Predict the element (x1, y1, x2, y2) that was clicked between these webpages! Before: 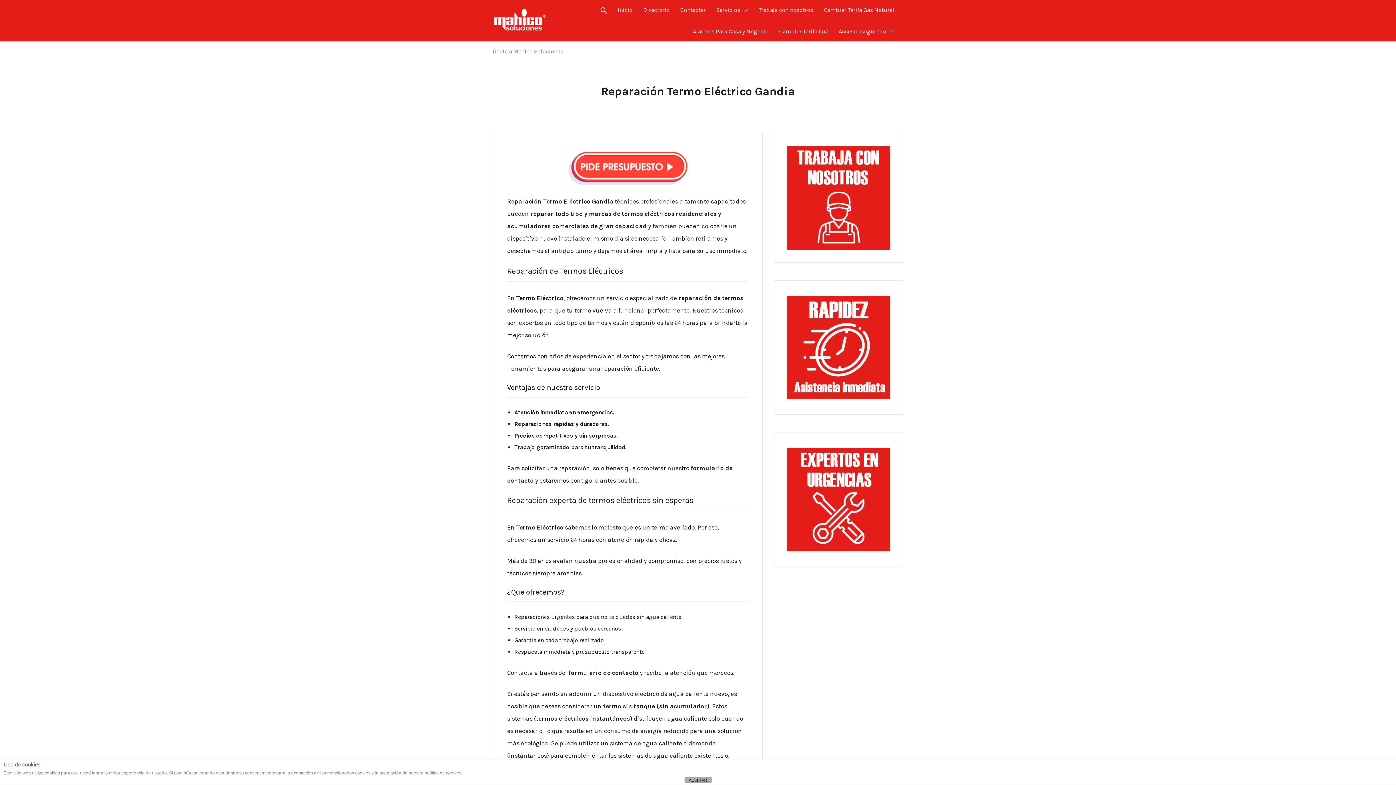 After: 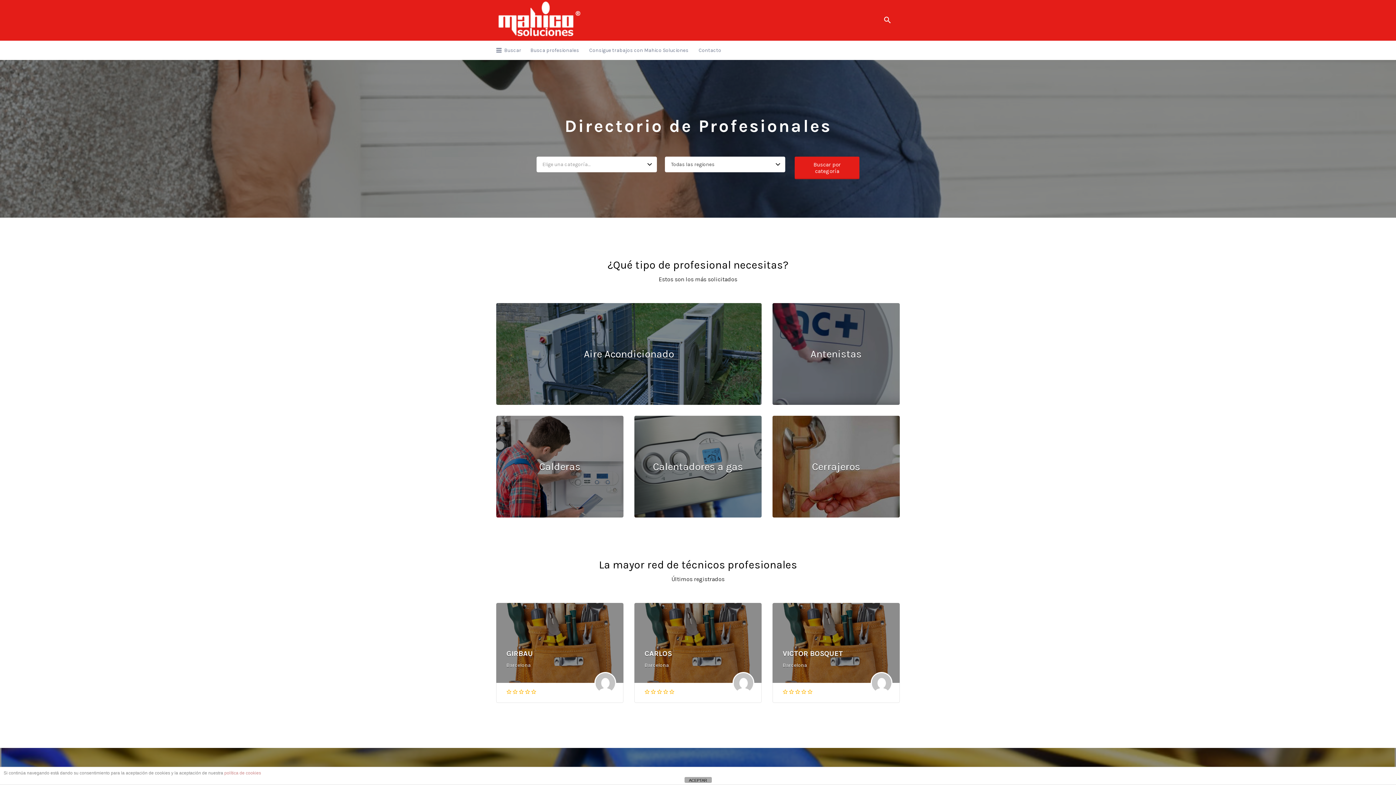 Action: label: Directorio bbox: (643, 0, 669, 20)